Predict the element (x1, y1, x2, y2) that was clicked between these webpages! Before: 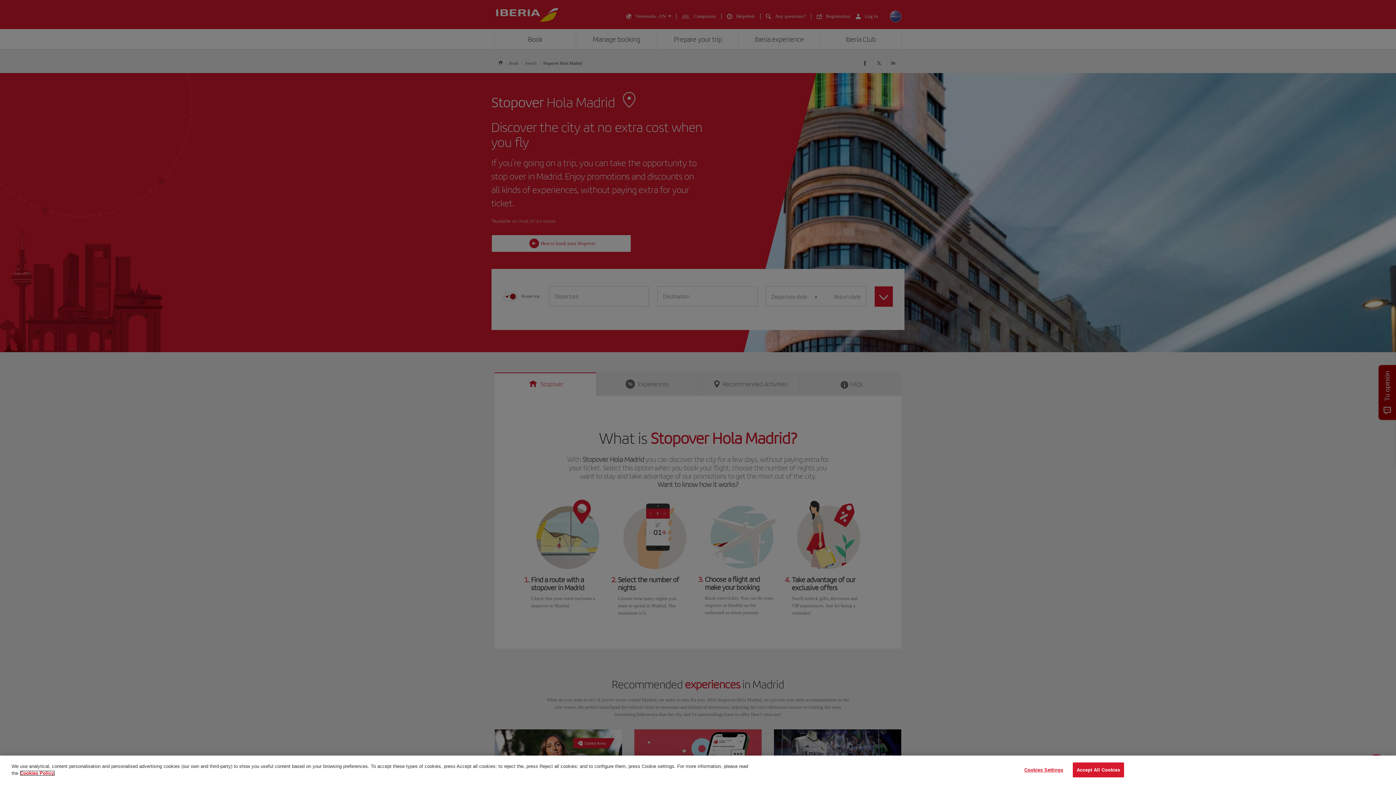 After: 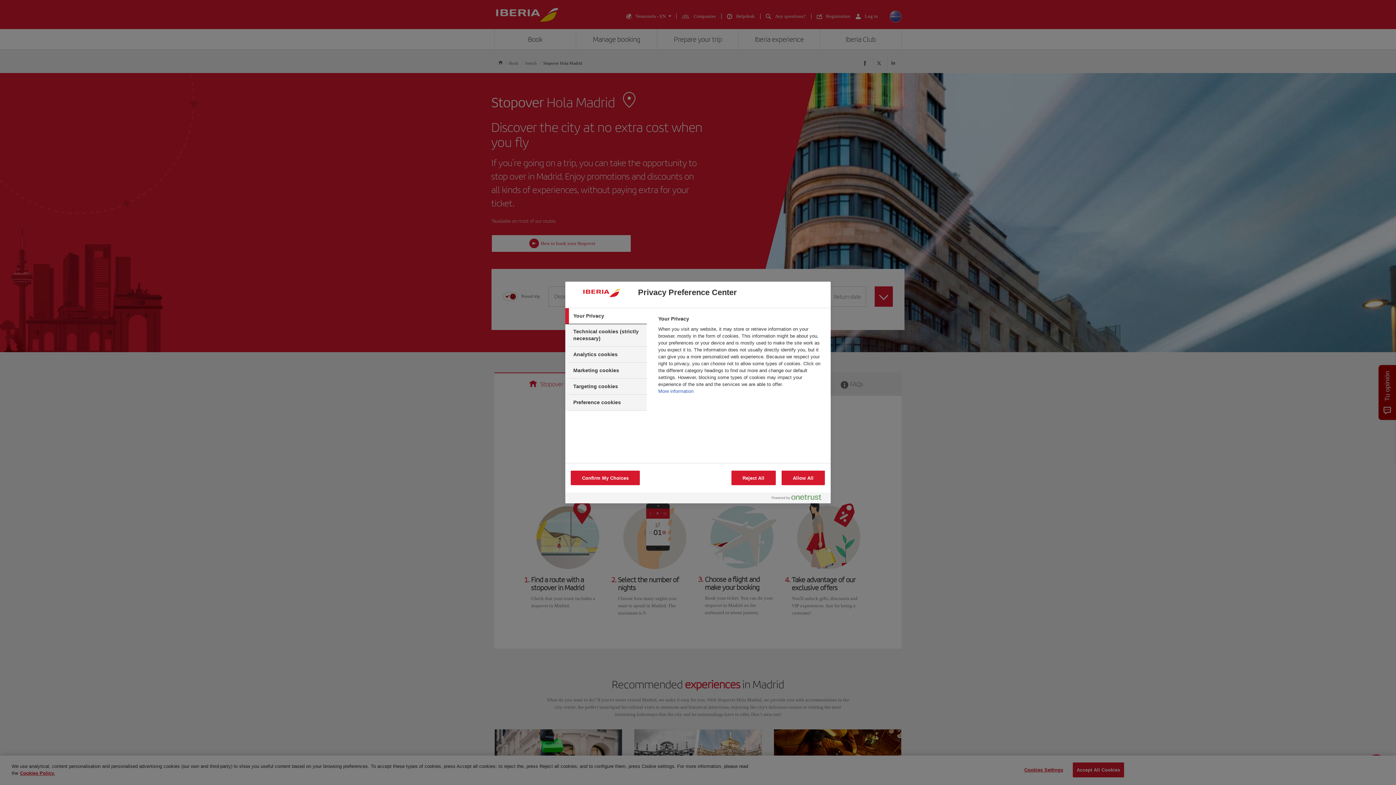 Action: label: Cookies Settings bbox: (1021, 763, 1066, 777)